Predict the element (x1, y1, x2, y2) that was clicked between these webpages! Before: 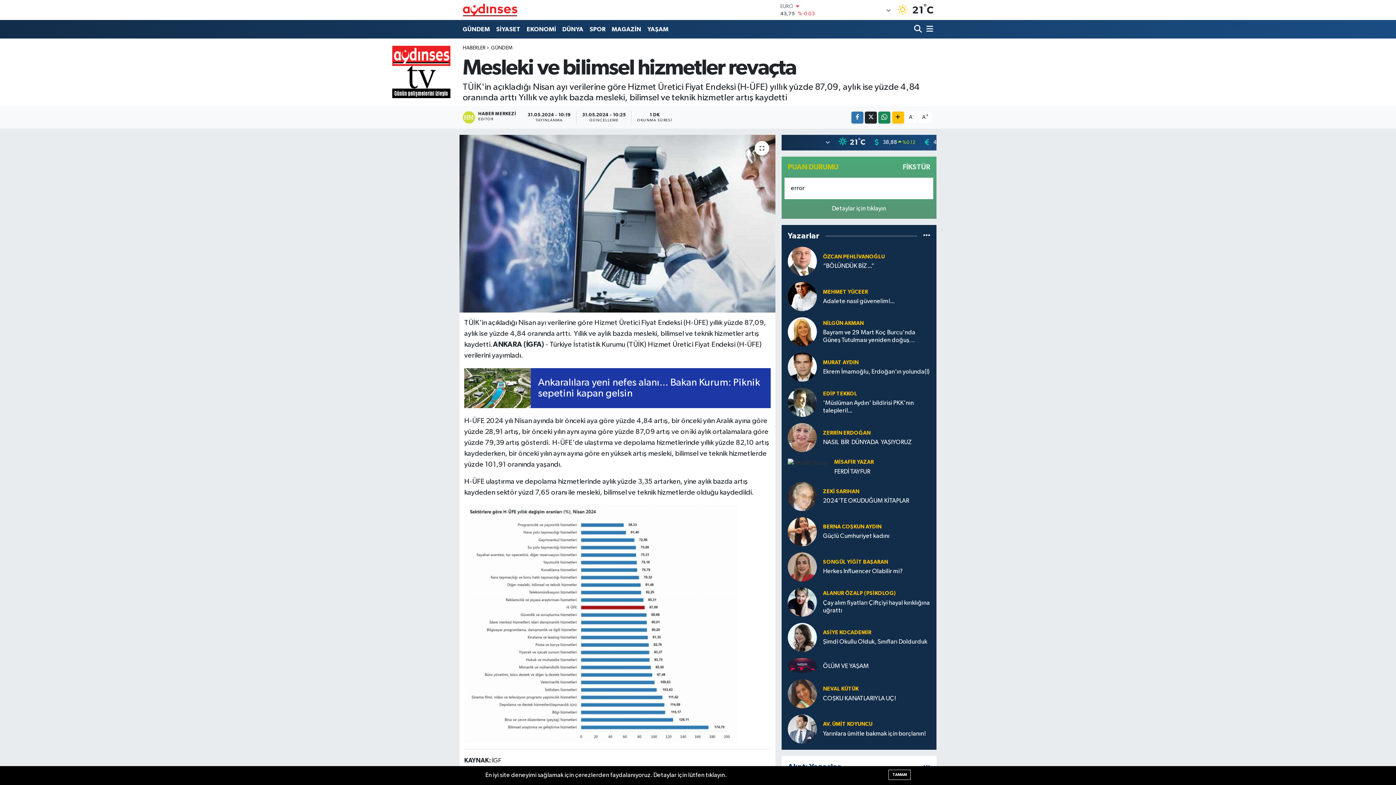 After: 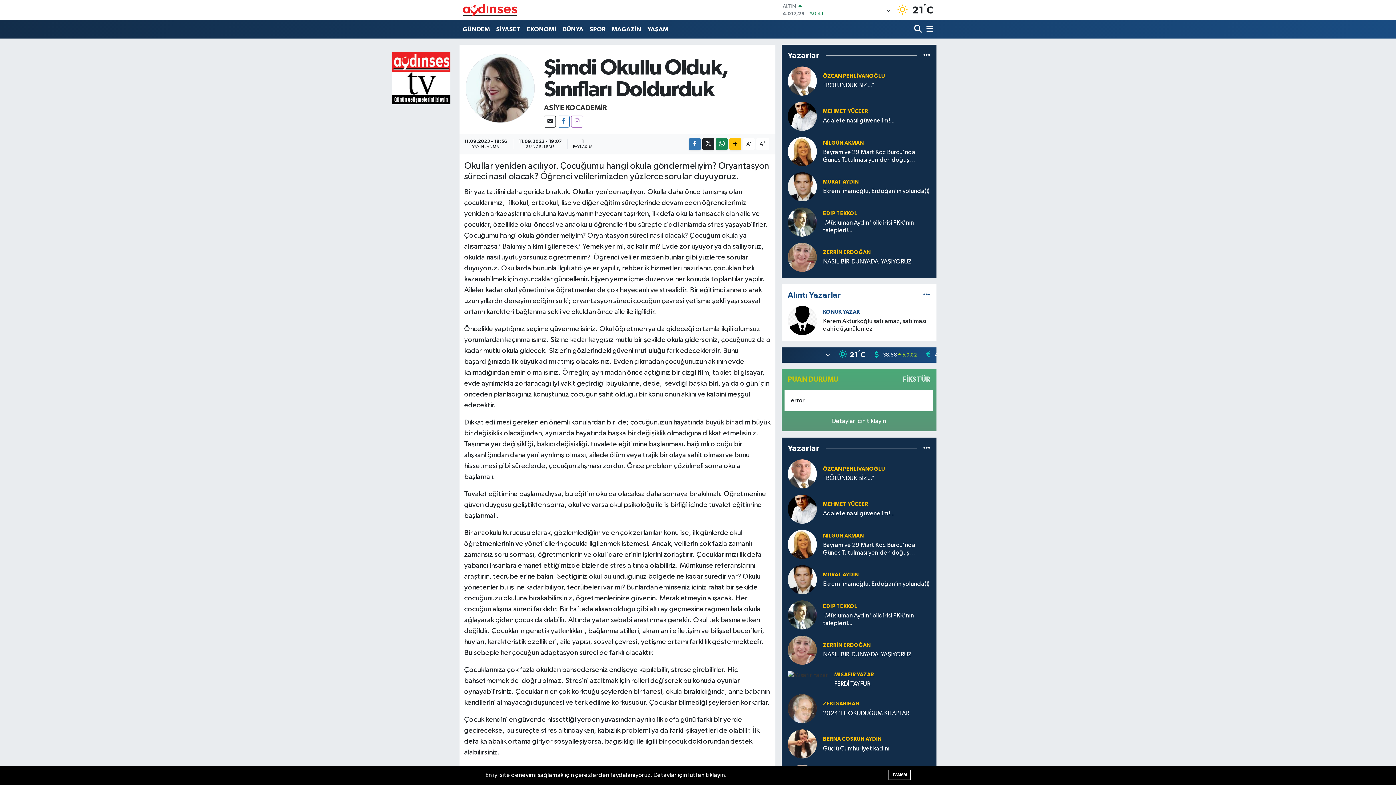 Action: bbox: (823, 638, 930, 646) label: Şimdi Okullu Olduk, Sınıfları Doldurduk